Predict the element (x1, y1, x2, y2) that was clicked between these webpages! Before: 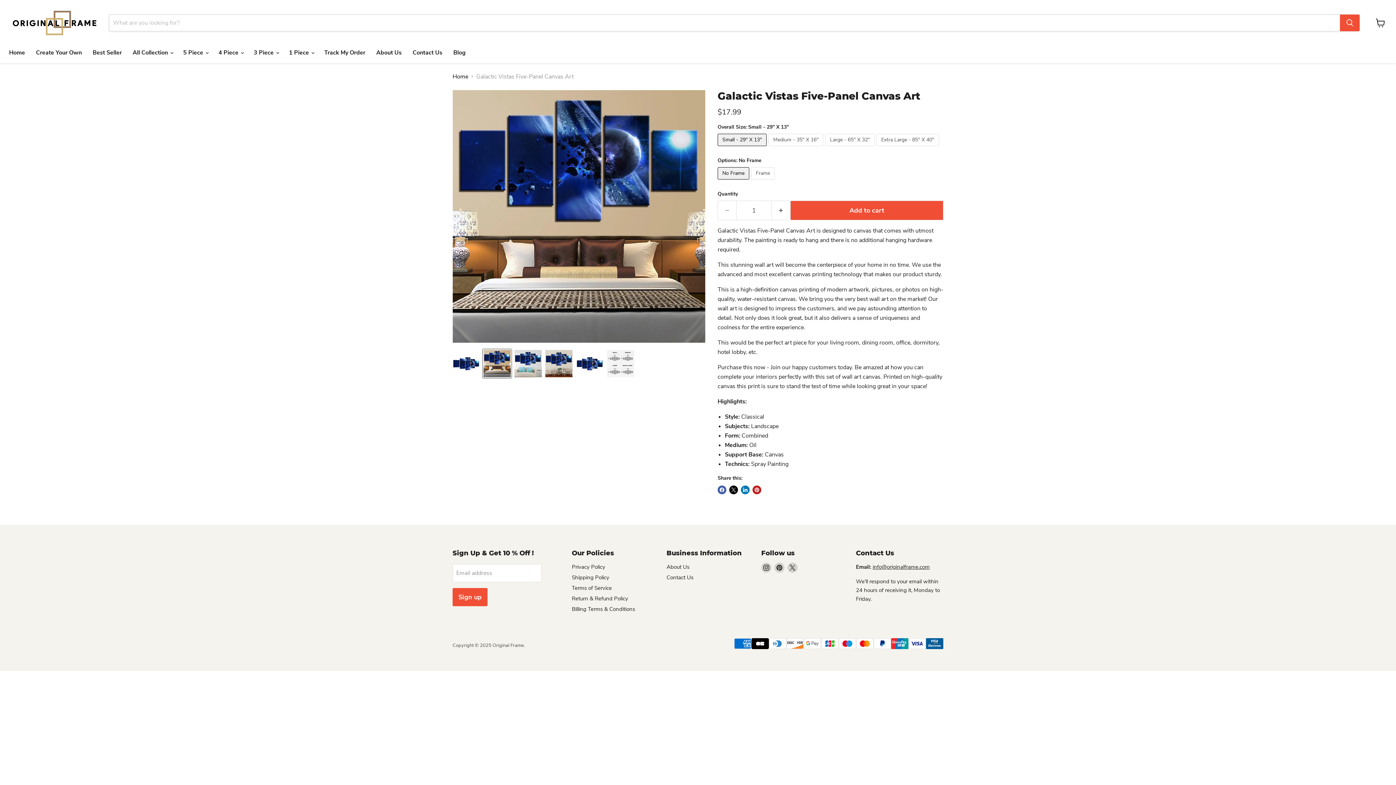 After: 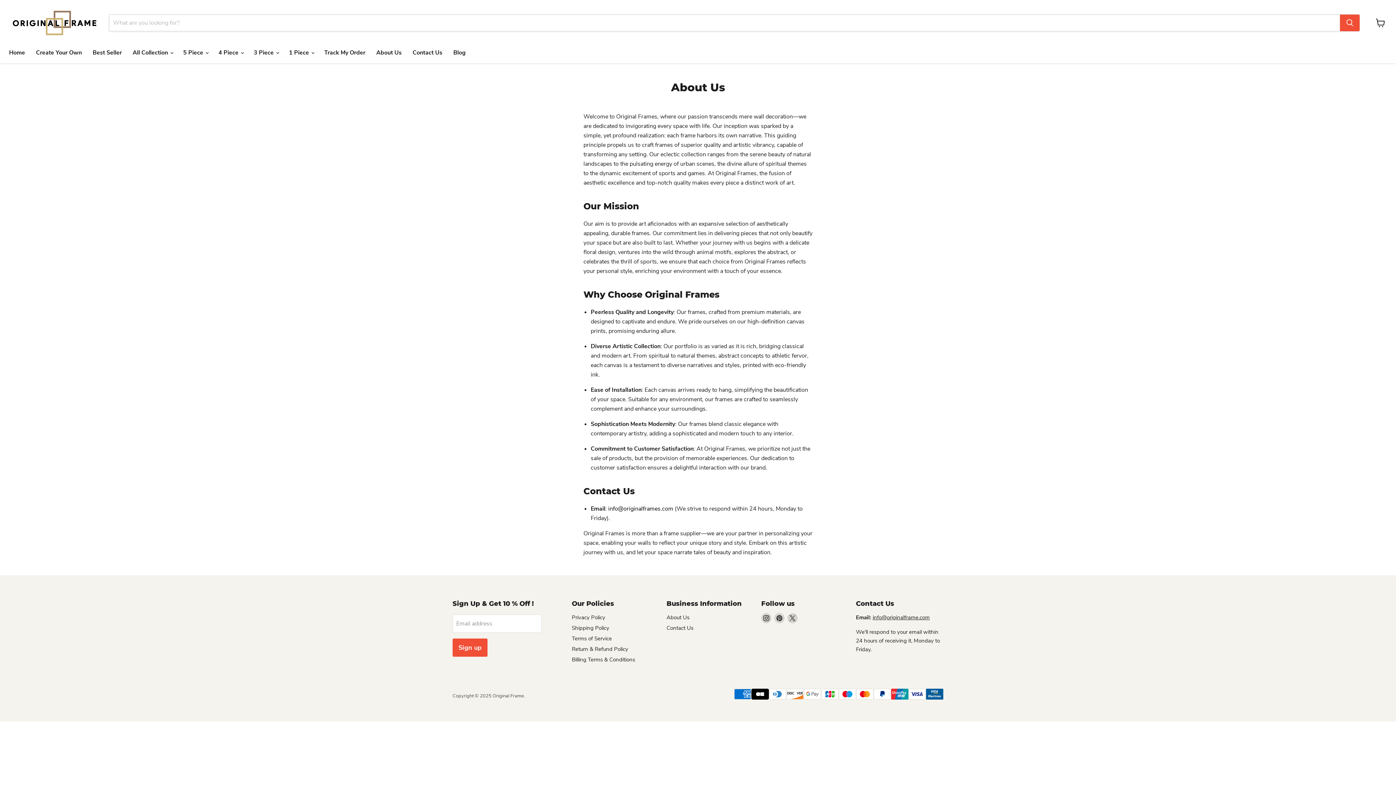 Action: label: About Us bbox: (370, 45, 407, 60)